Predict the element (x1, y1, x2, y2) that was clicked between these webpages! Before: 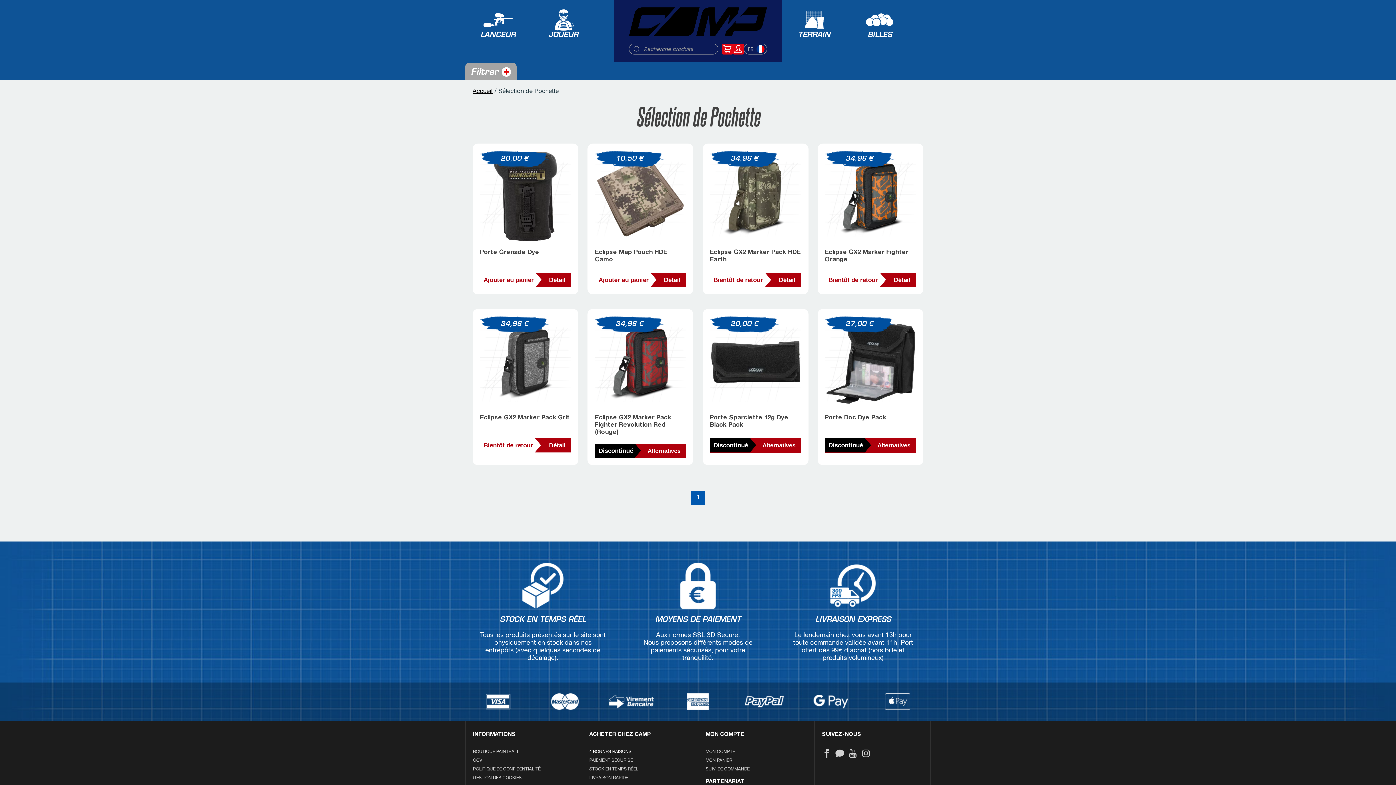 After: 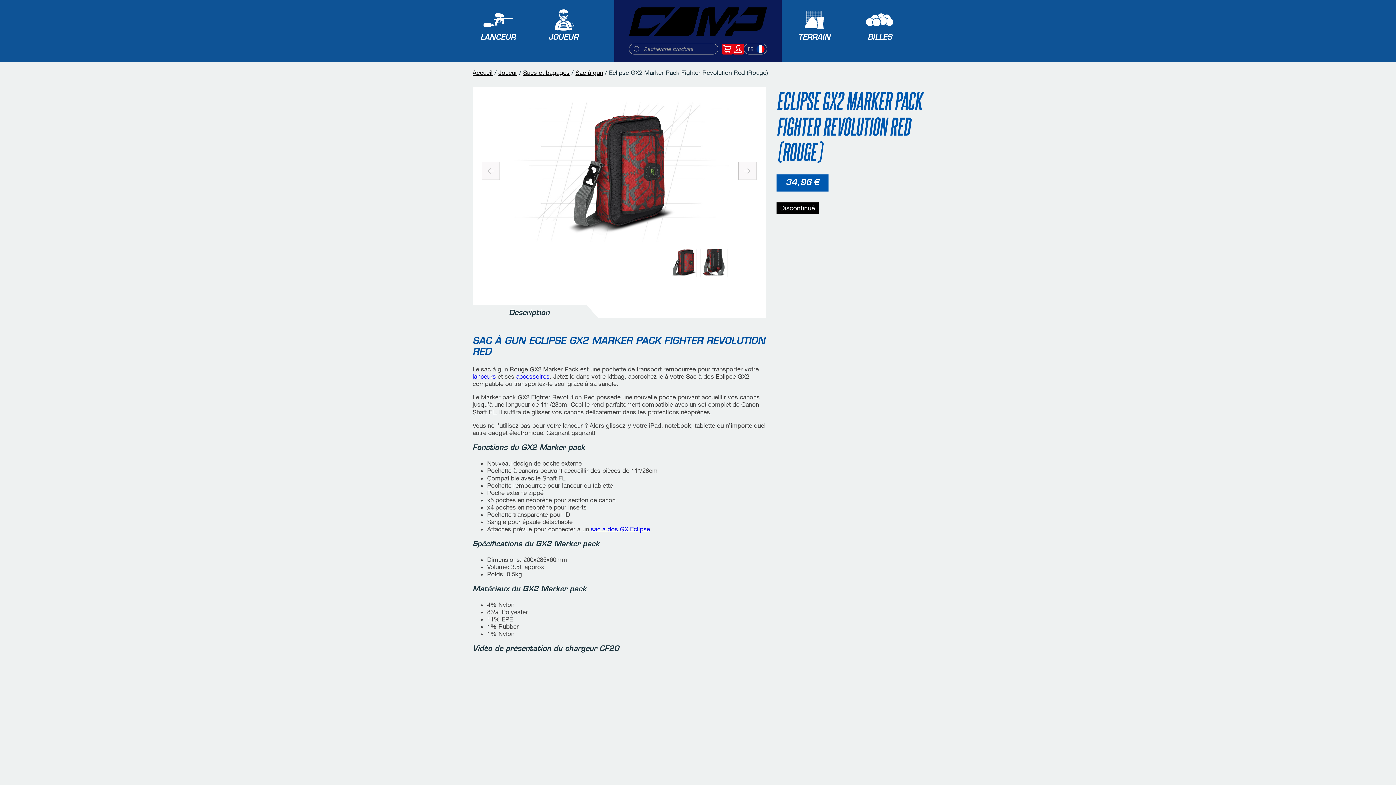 Action: bbox: (595, 414, 686, 436) label: Eclipse GX2 Marker Pack Fighter Revolution Red (Rouge)